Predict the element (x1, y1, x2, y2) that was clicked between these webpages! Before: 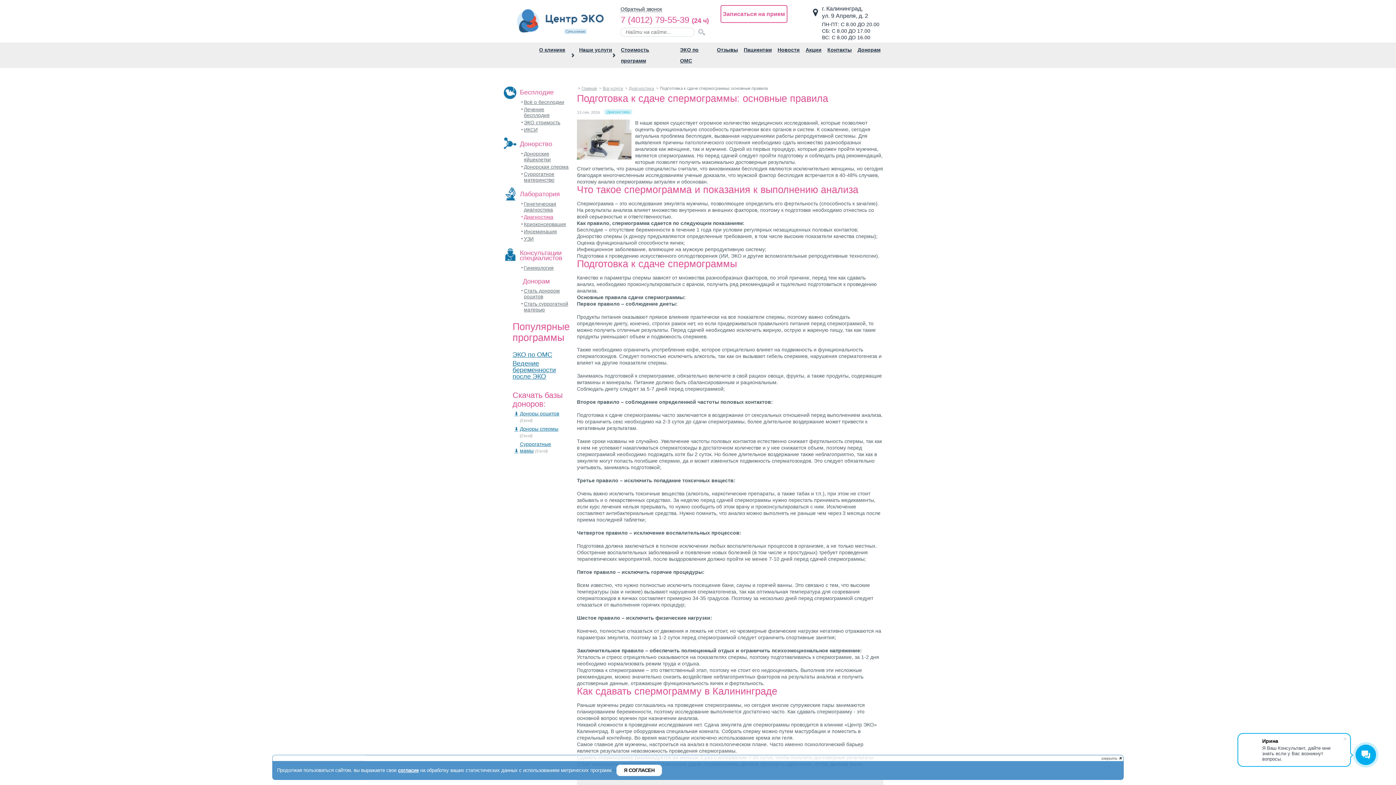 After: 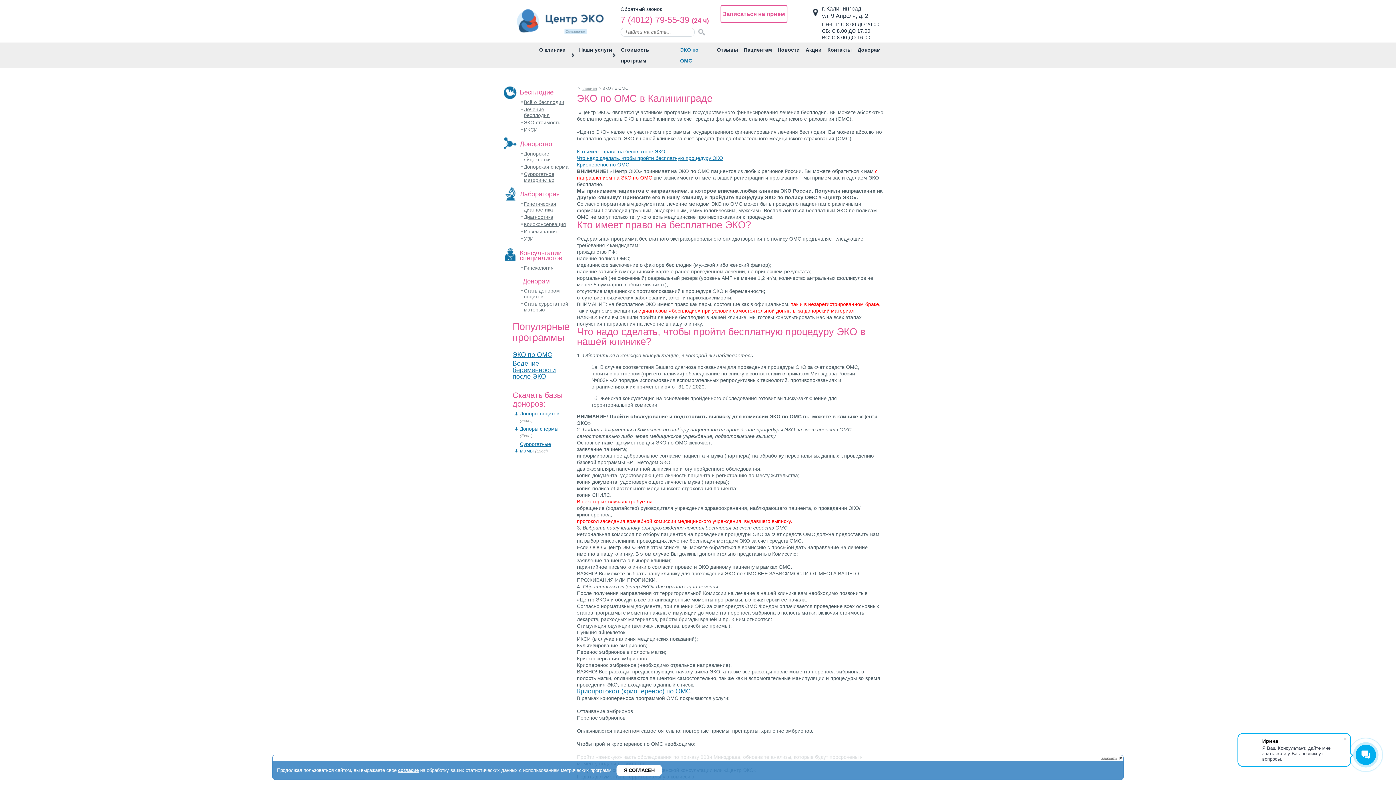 Action: label: ЭКО по ОМС bbox: (512, 351, 561, 358)